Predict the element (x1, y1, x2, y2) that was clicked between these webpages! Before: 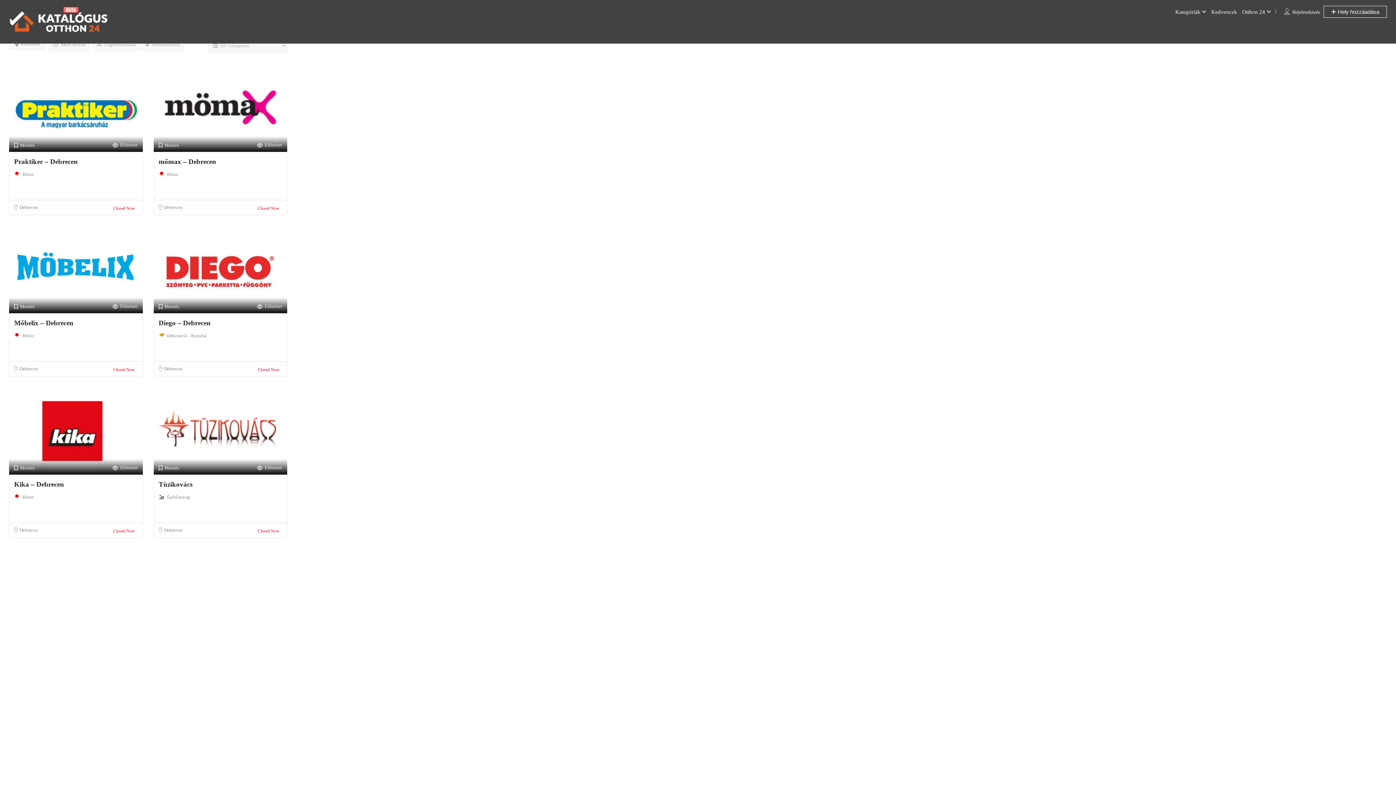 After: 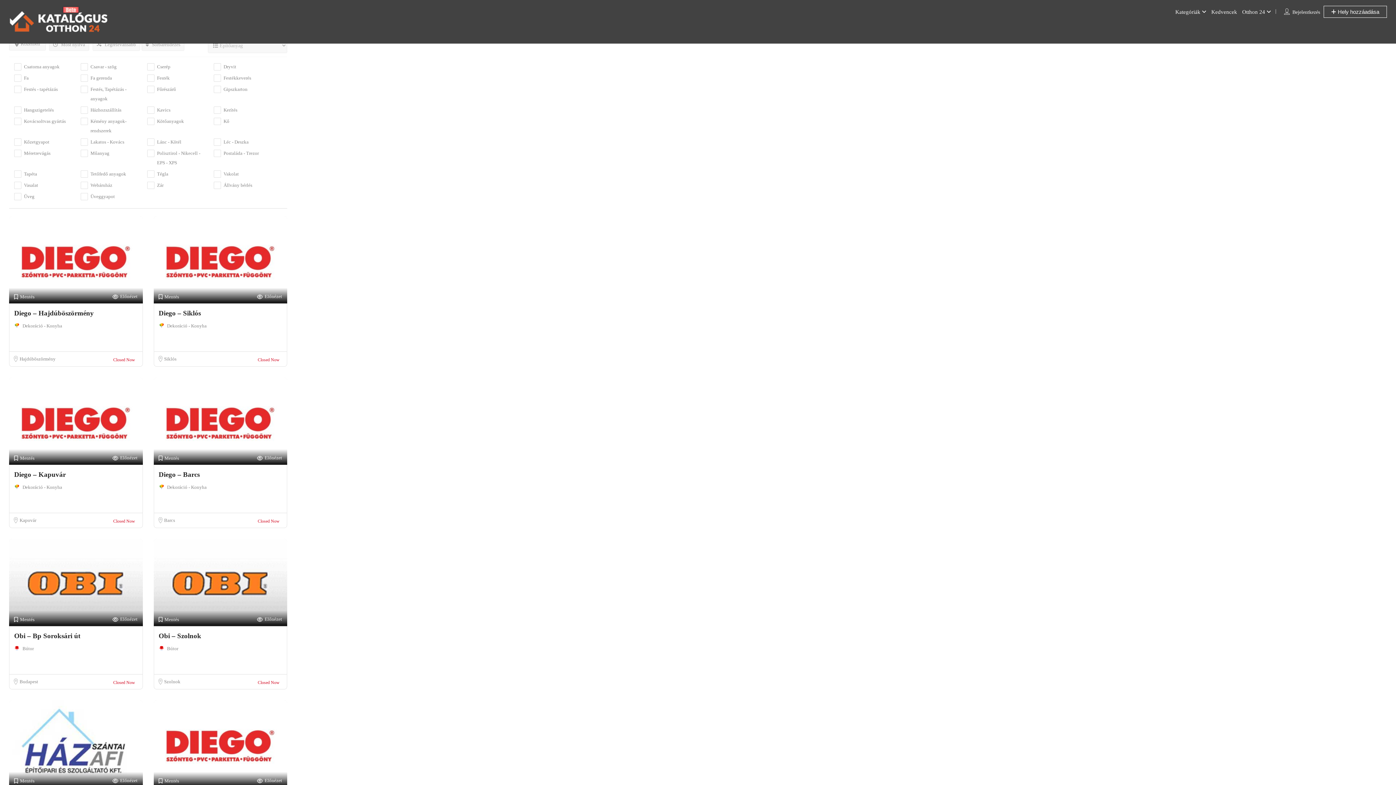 Action: label: Építőanyag bbox: (167, 494, 190, 500)